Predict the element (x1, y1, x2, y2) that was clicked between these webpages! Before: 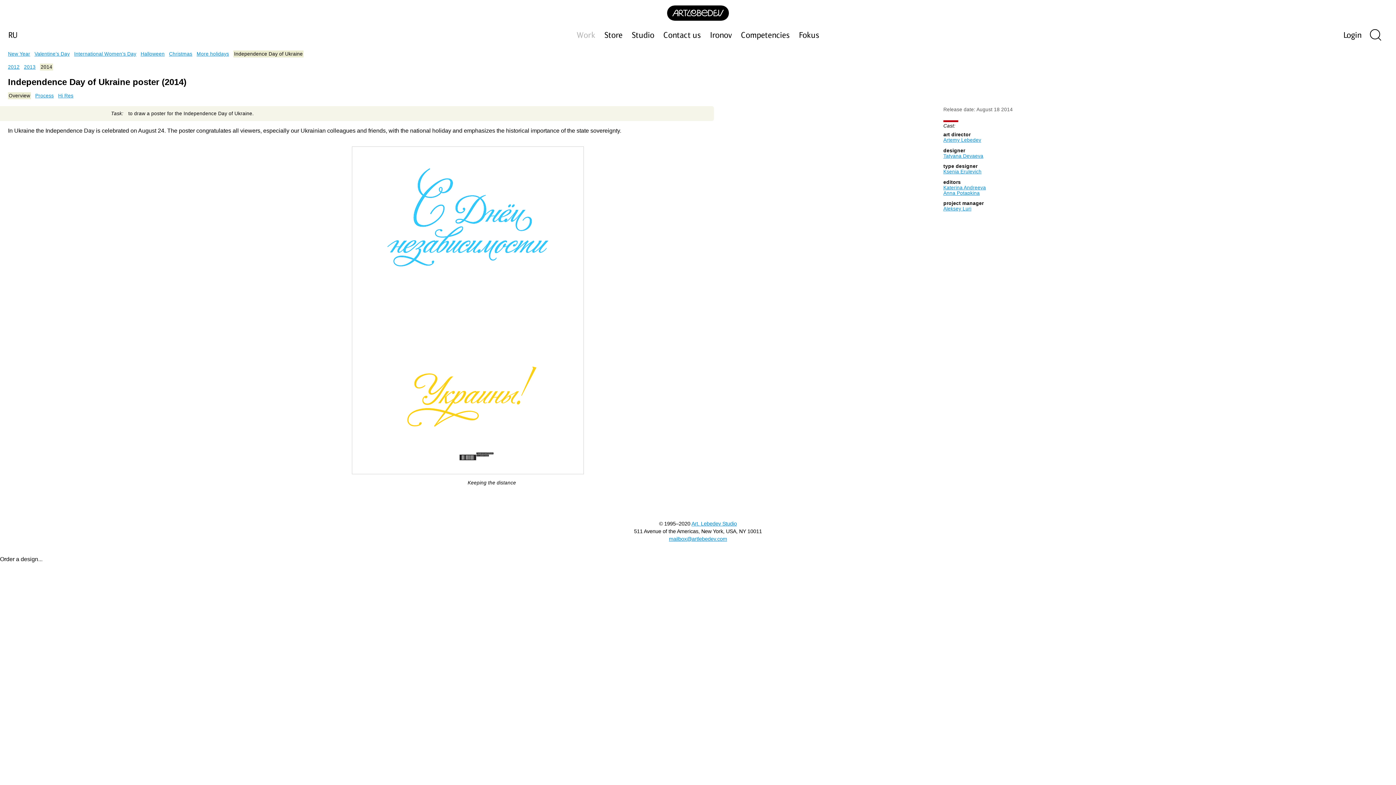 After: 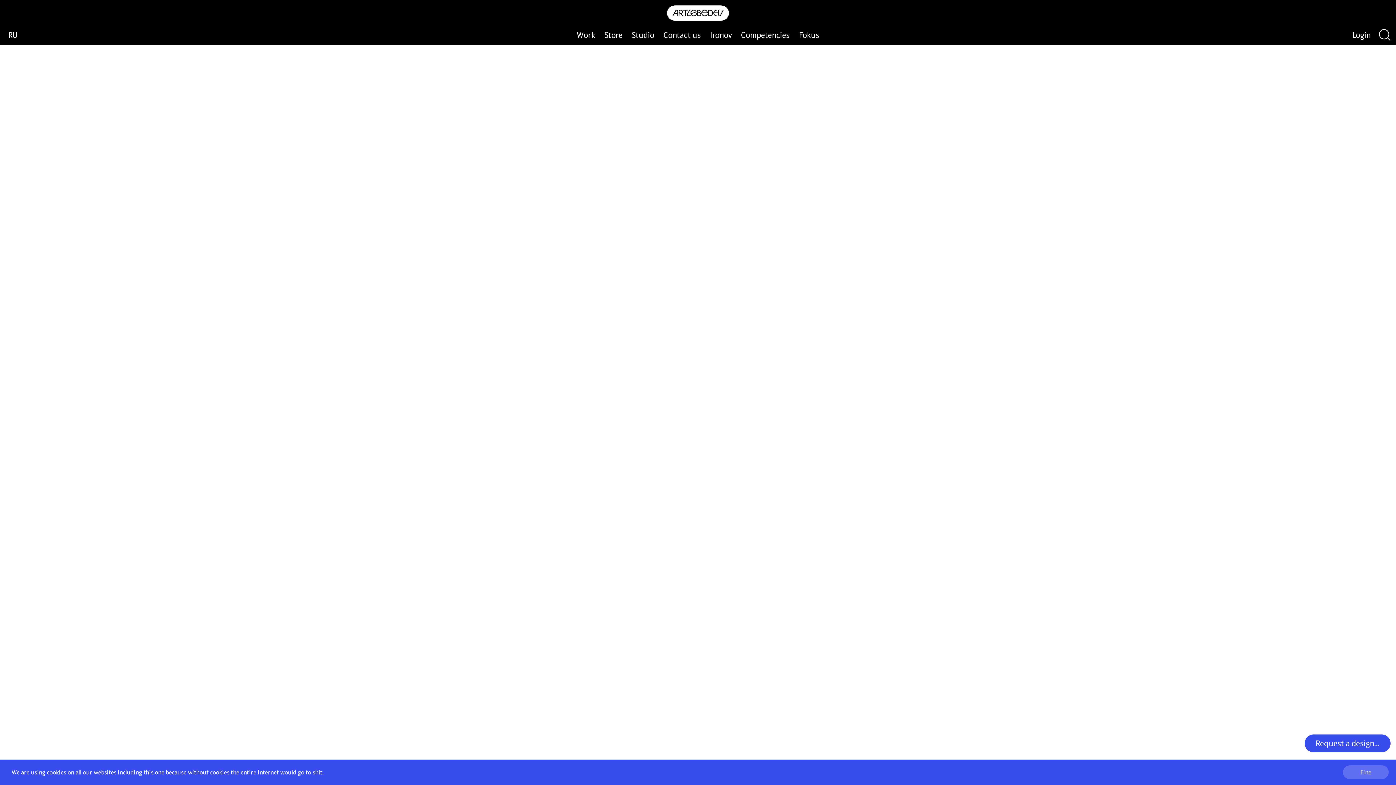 Action: bbox: (943, 190, 980, 195) label: Anna Potapkina